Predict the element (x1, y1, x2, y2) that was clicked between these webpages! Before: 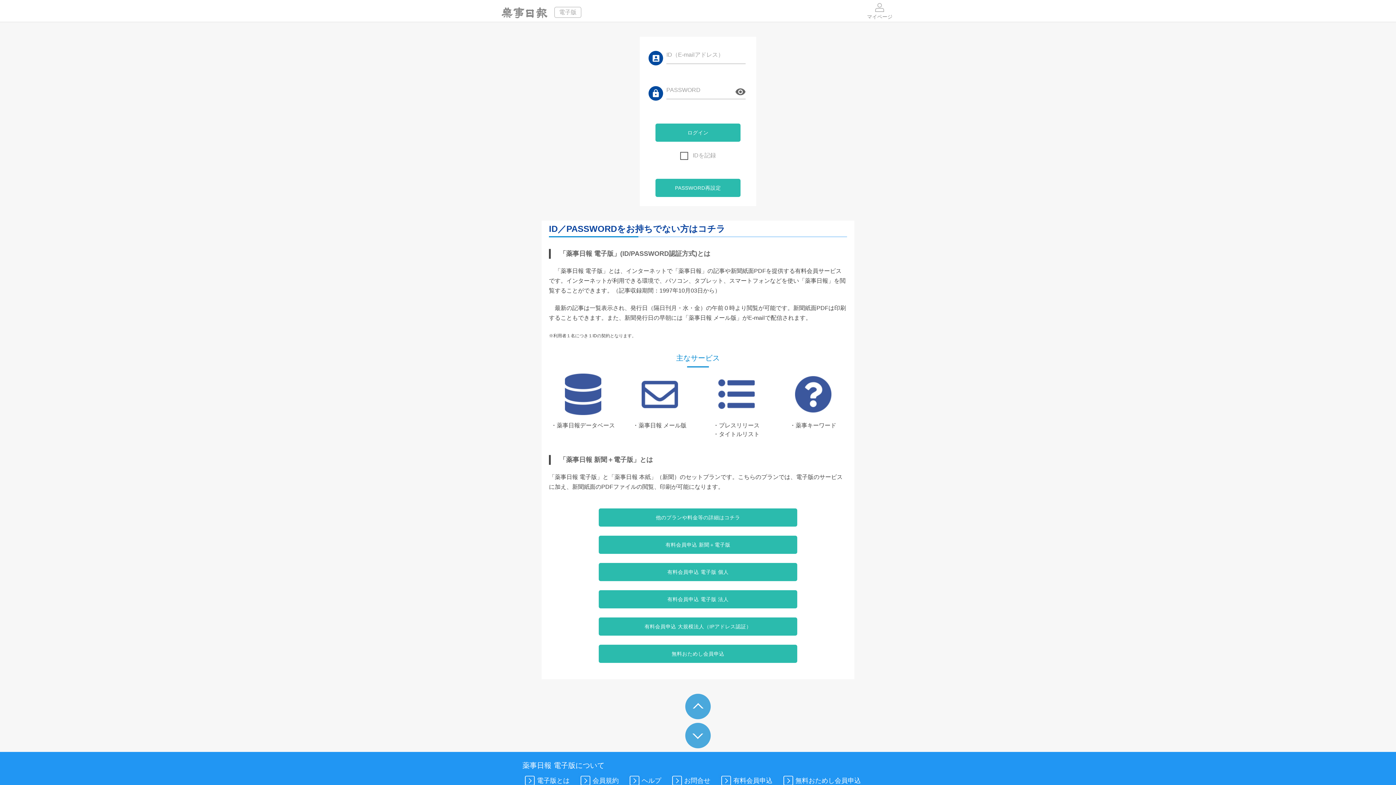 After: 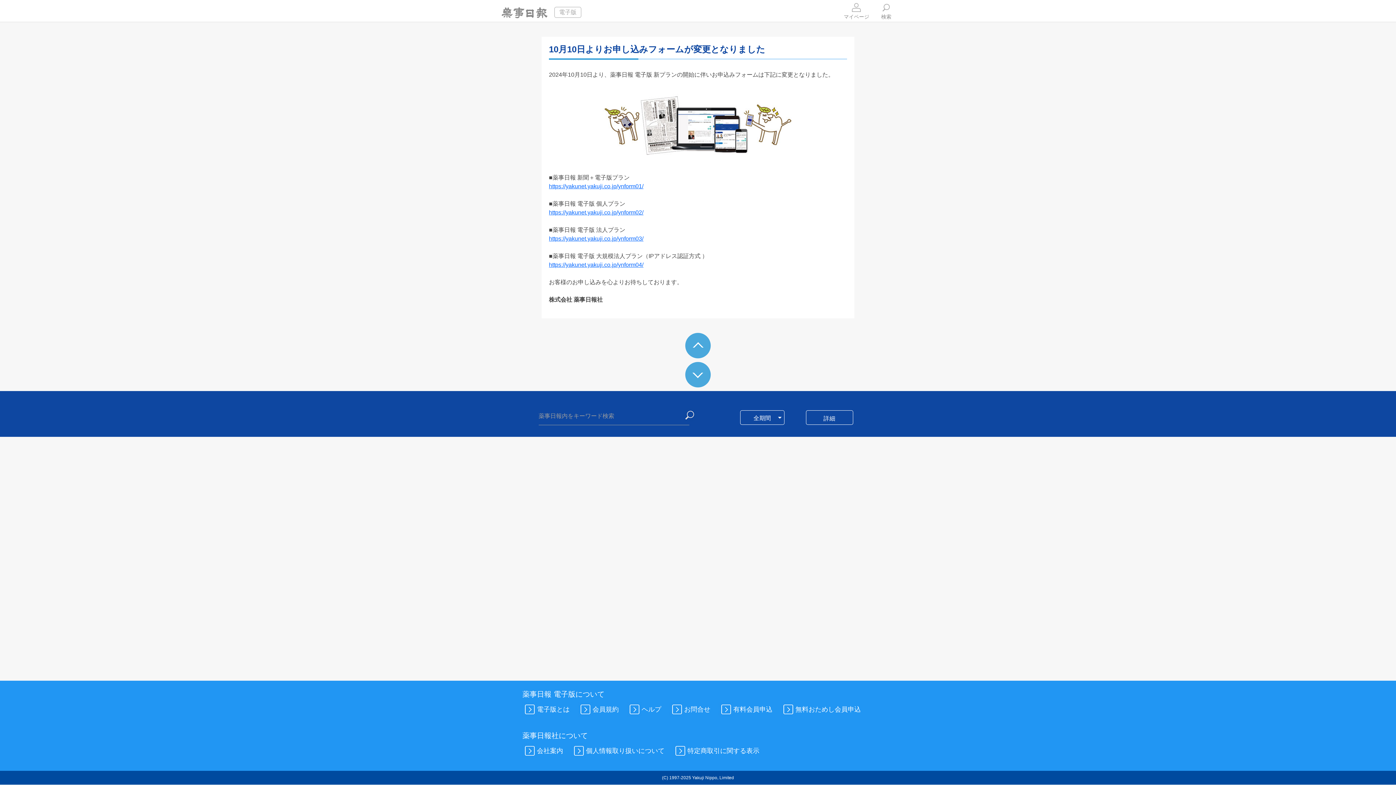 Action: label: 有料会員申込 bbox: (718, 774, 772, 788)